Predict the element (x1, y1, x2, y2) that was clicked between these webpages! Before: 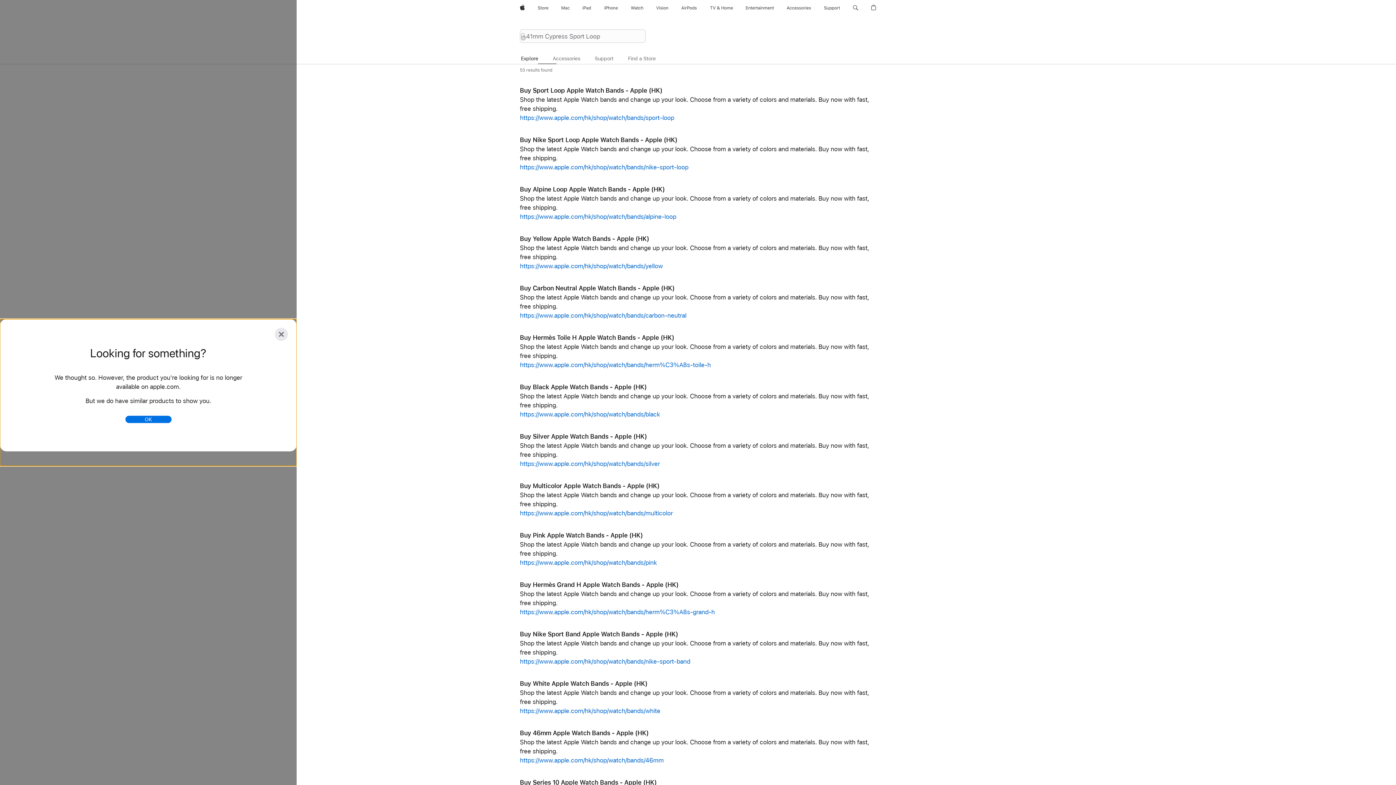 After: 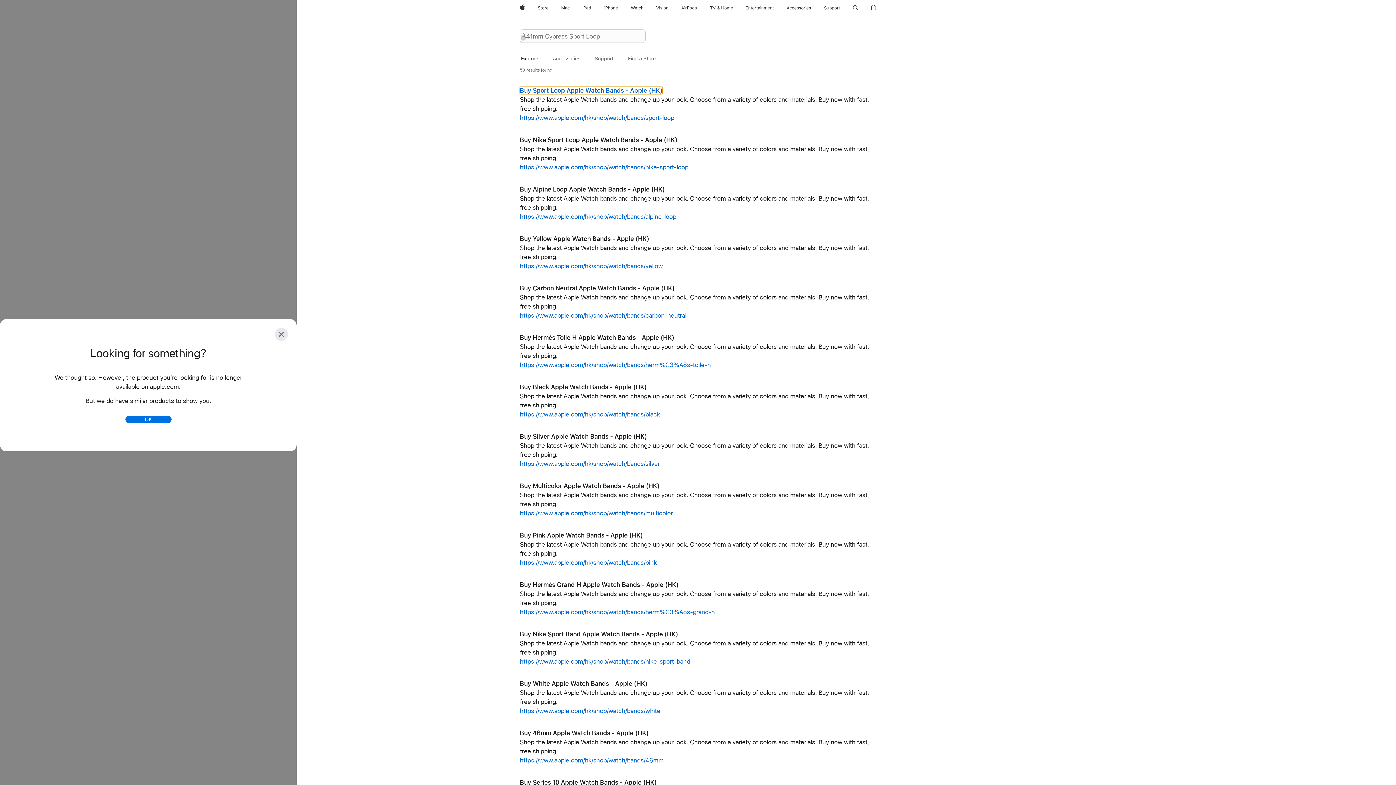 Action: bbox: (520, 87, 662, 94) label: Buy Sport Loop Apple Watch Bands - Apple (HK)